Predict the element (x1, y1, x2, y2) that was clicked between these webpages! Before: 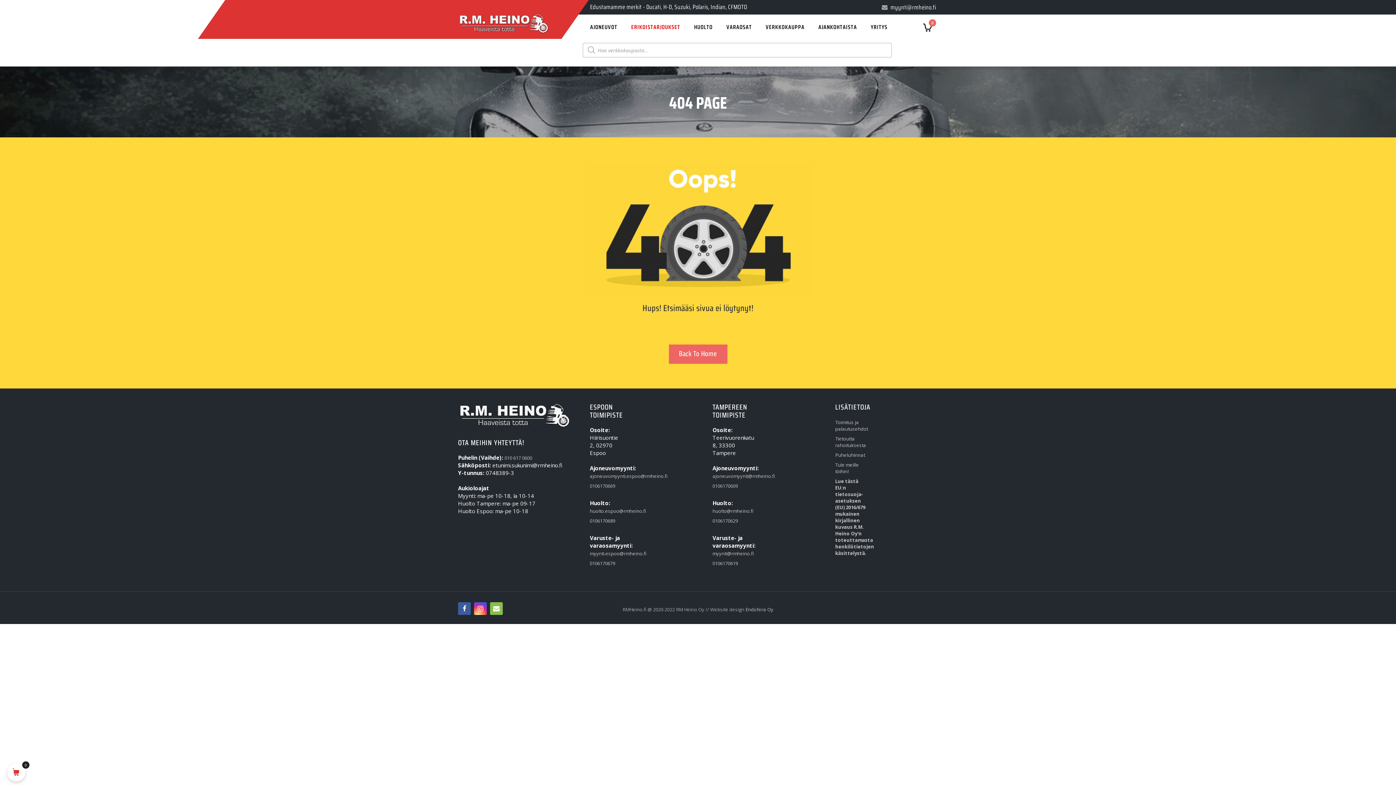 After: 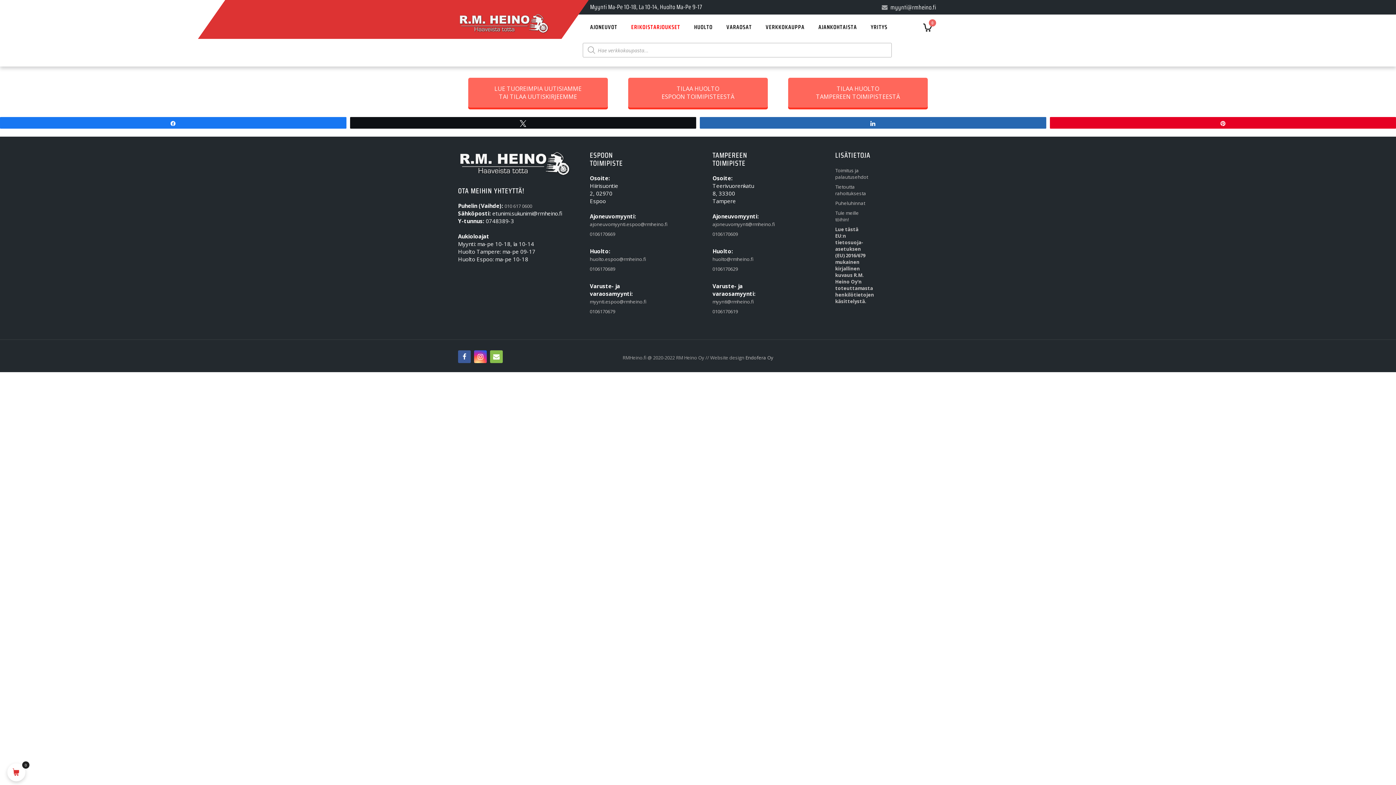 Action: bbox: (668, 344, 727, 364) label: Back To Home